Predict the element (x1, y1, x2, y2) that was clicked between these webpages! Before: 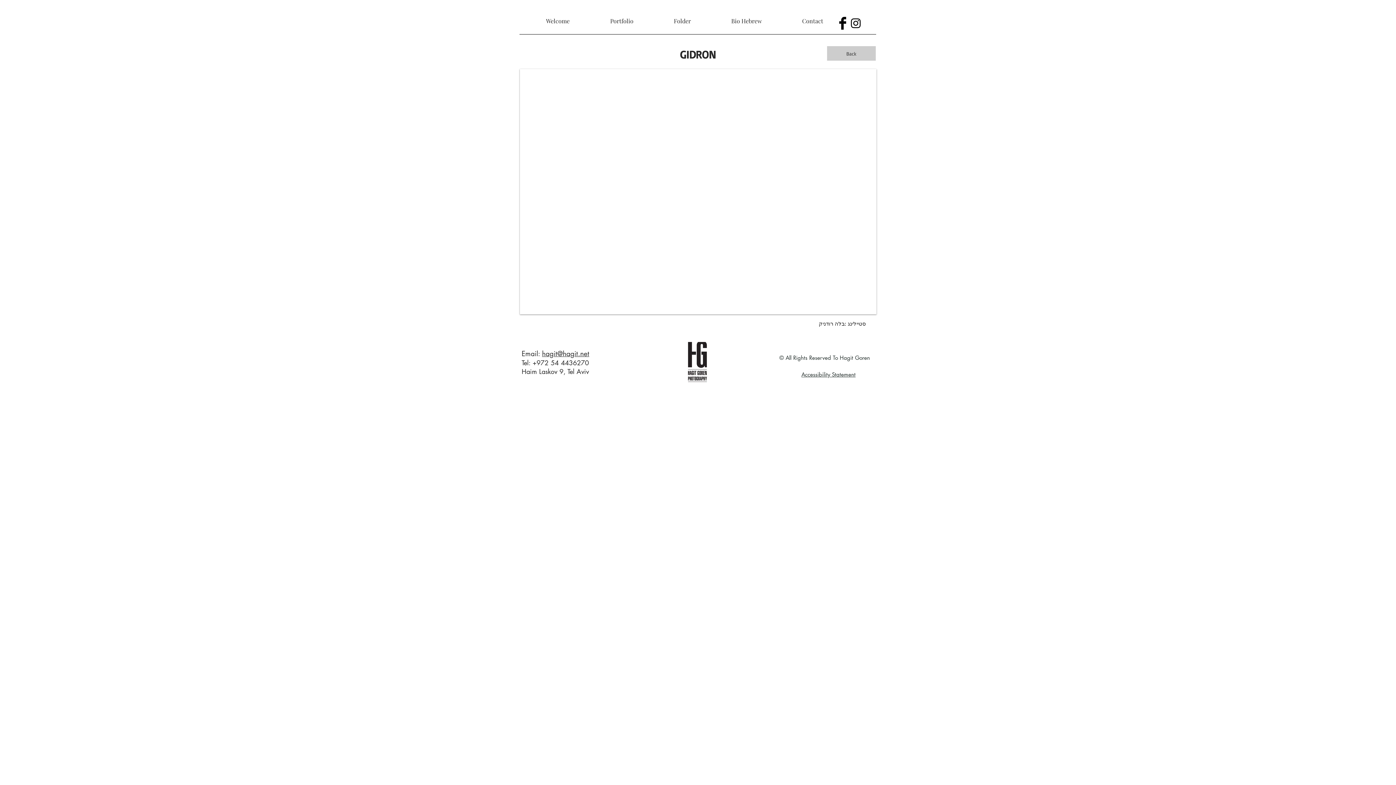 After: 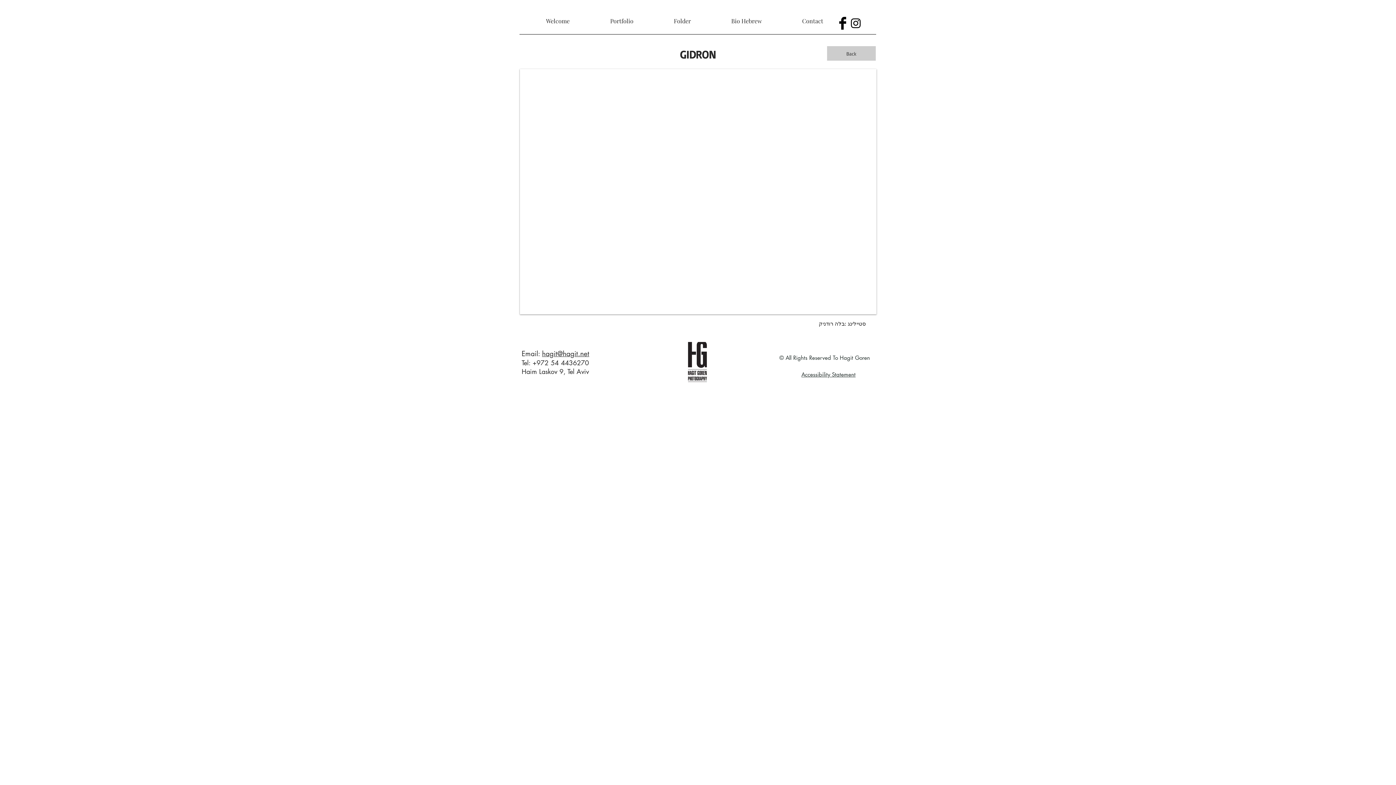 Action: label: hagit@hagit.net bbox: (542, 349, 589, 358)